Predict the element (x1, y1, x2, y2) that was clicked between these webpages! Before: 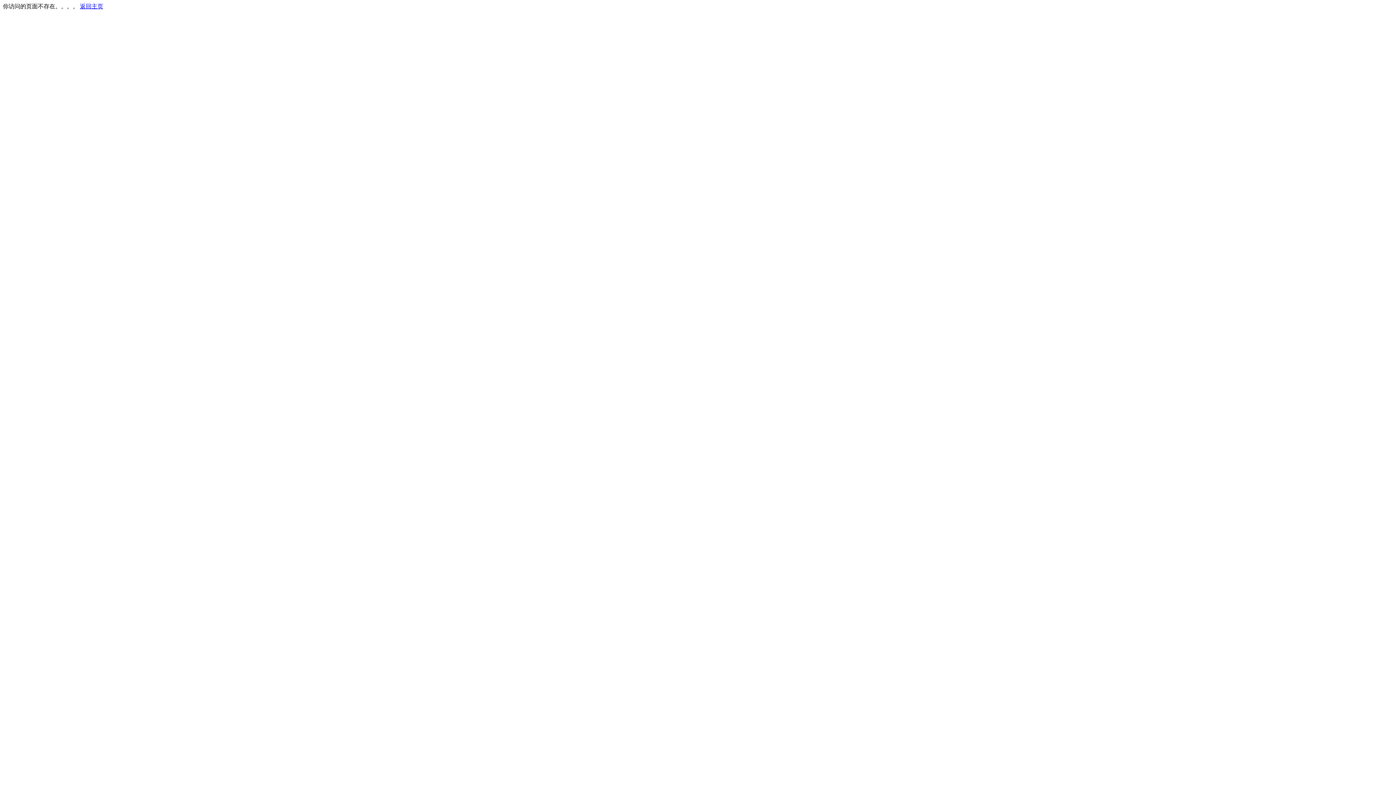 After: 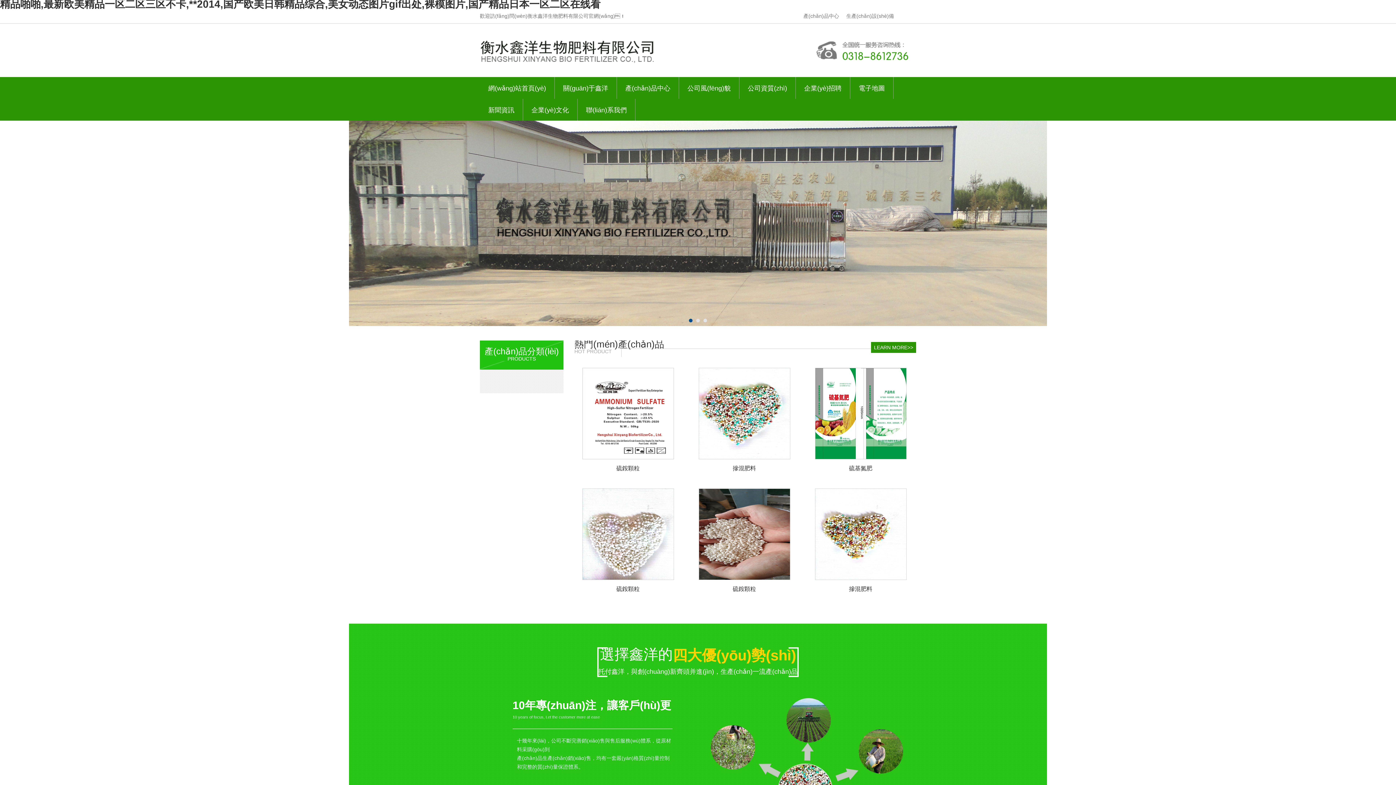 Action: label: 返回主页 bbox: (80, 3, 103, 9)